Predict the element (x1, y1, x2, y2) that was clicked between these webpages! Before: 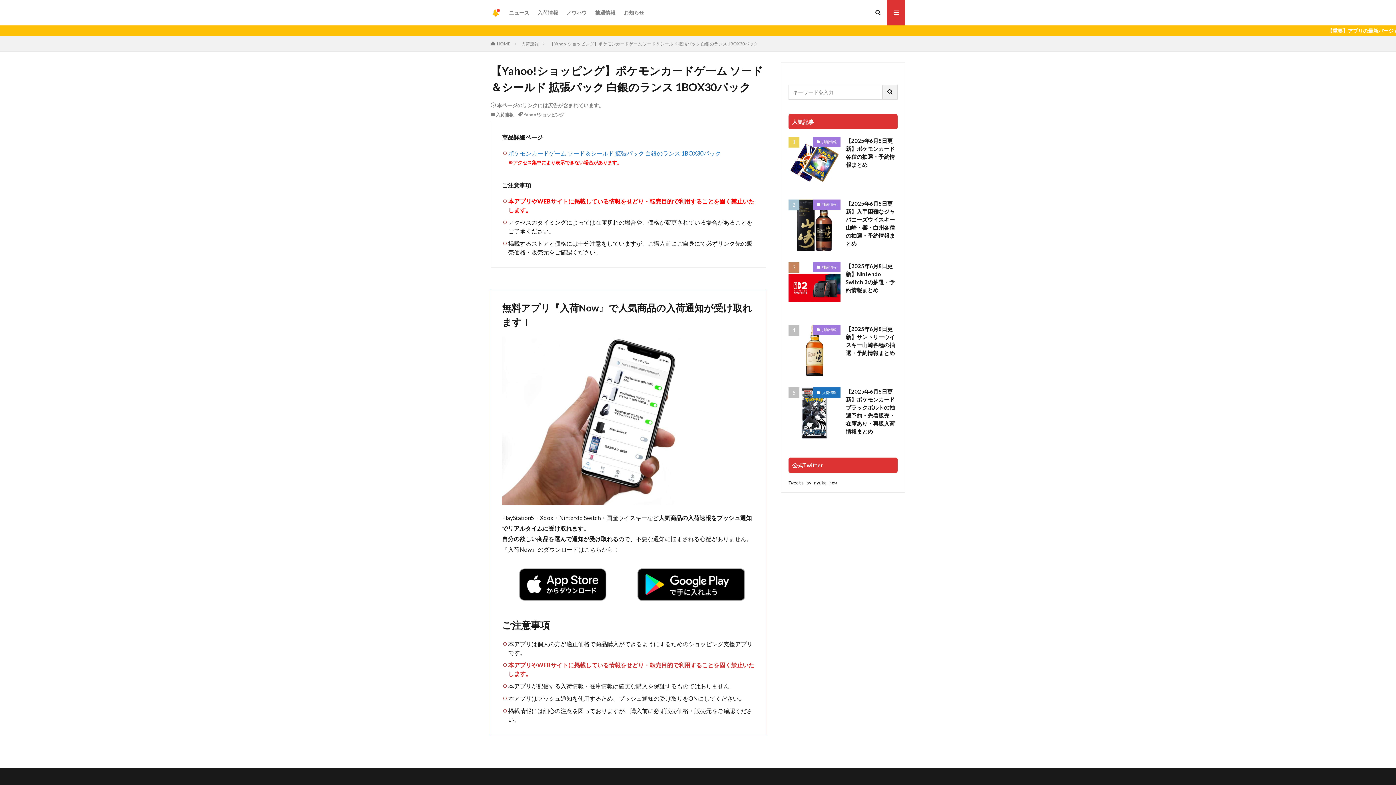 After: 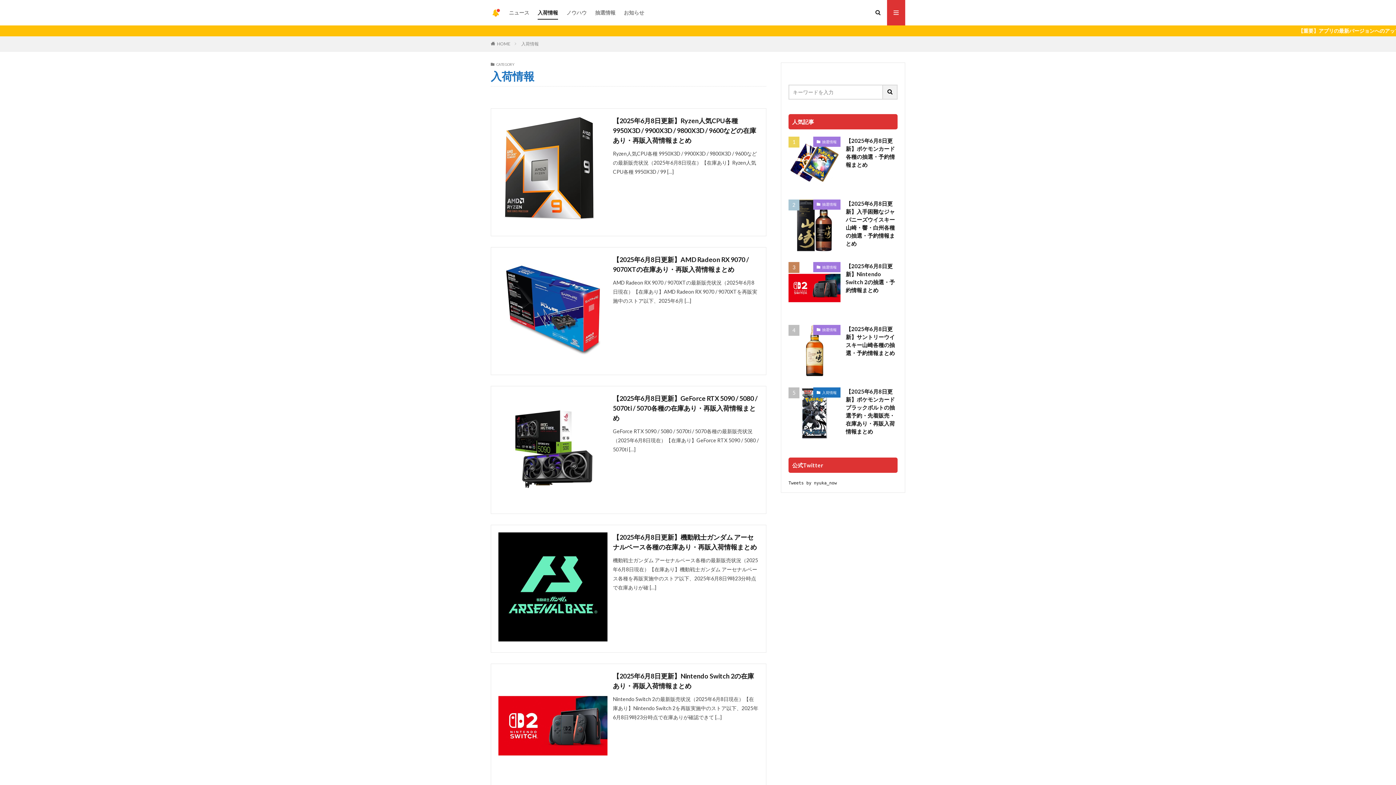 Action: bbox: (813, 387, 840, 397) label: 入荷情報